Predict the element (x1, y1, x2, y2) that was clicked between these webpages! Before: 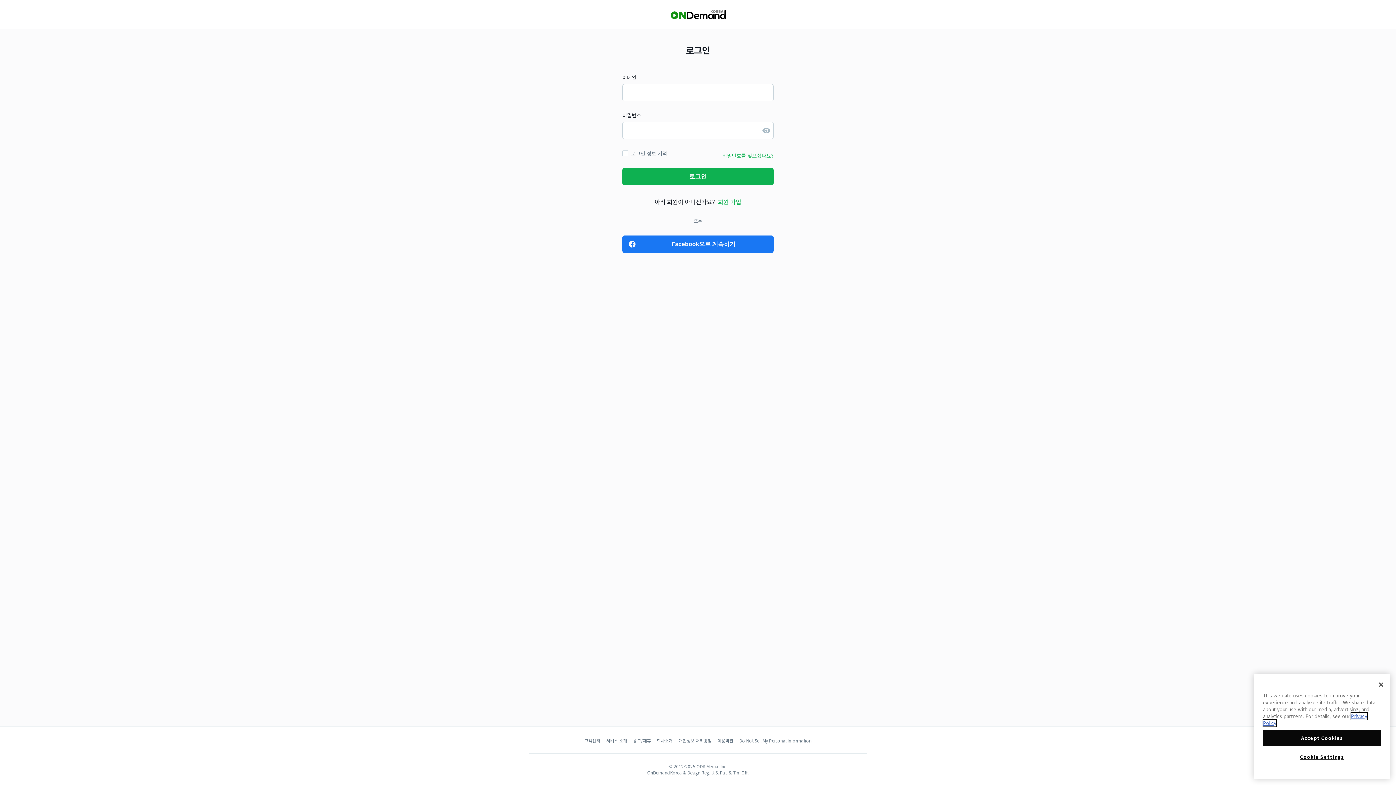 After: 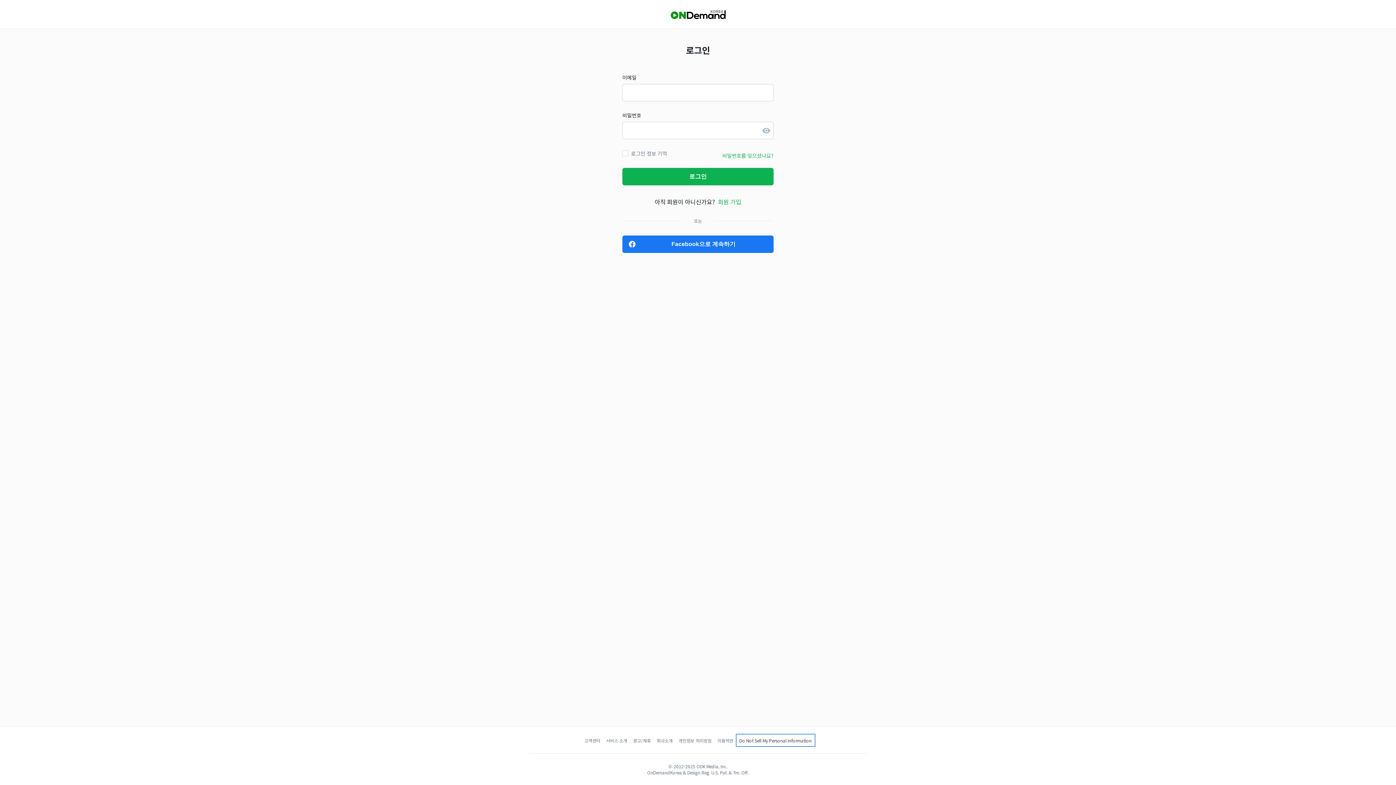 Action: label: Do Not Sell My Personal Information bbox: (736, 734, 814, 746)